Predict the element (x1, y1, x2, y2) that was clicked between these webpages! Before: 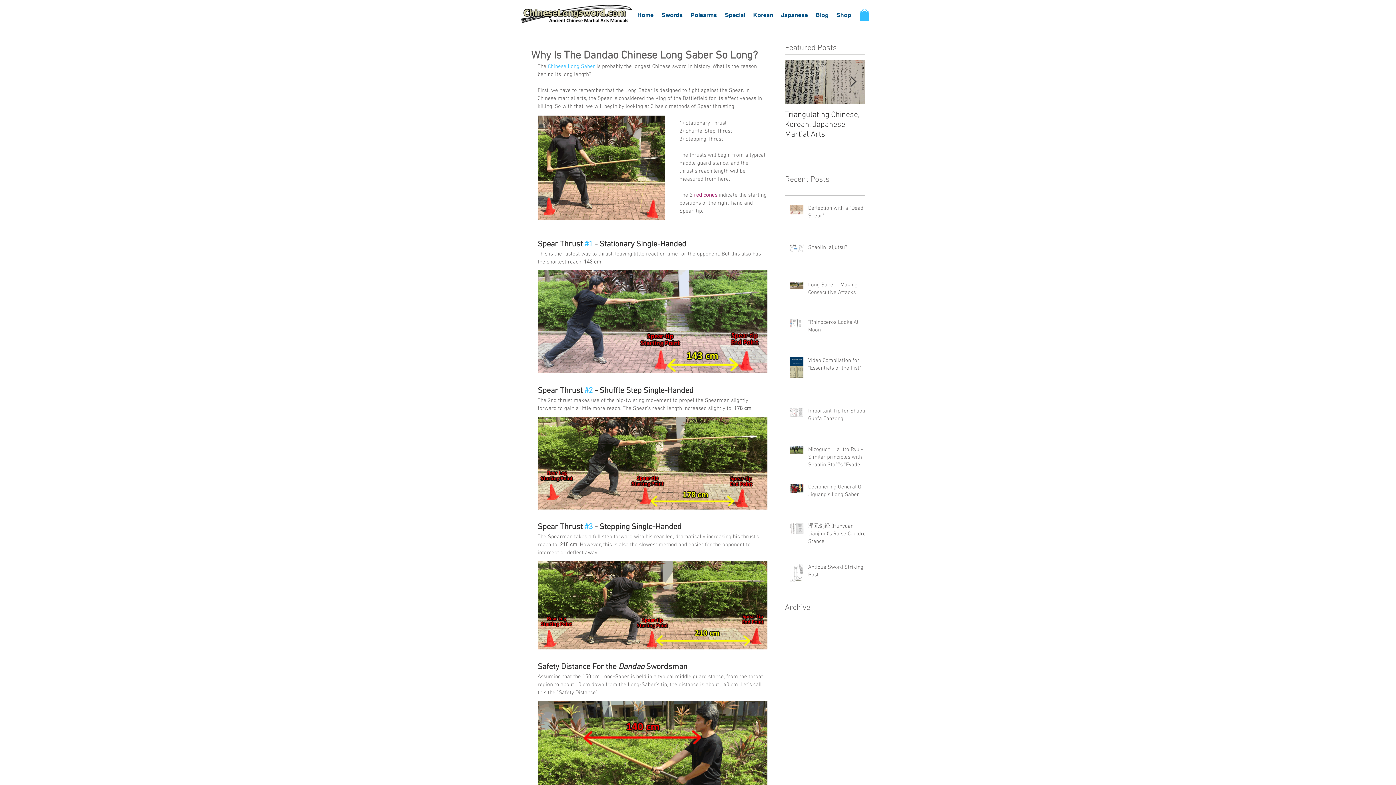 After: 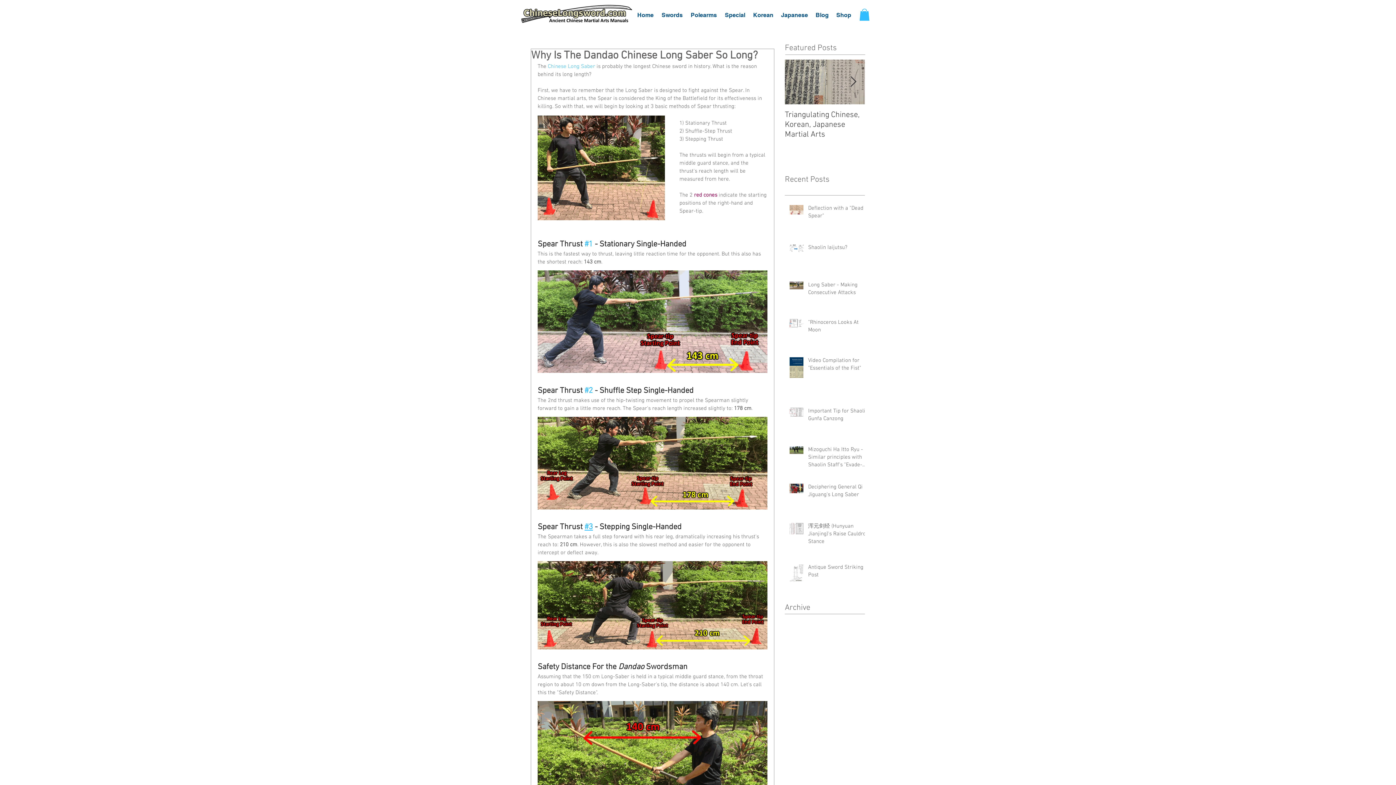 Action: bbox: (584, 522, 593, 532) label: #3